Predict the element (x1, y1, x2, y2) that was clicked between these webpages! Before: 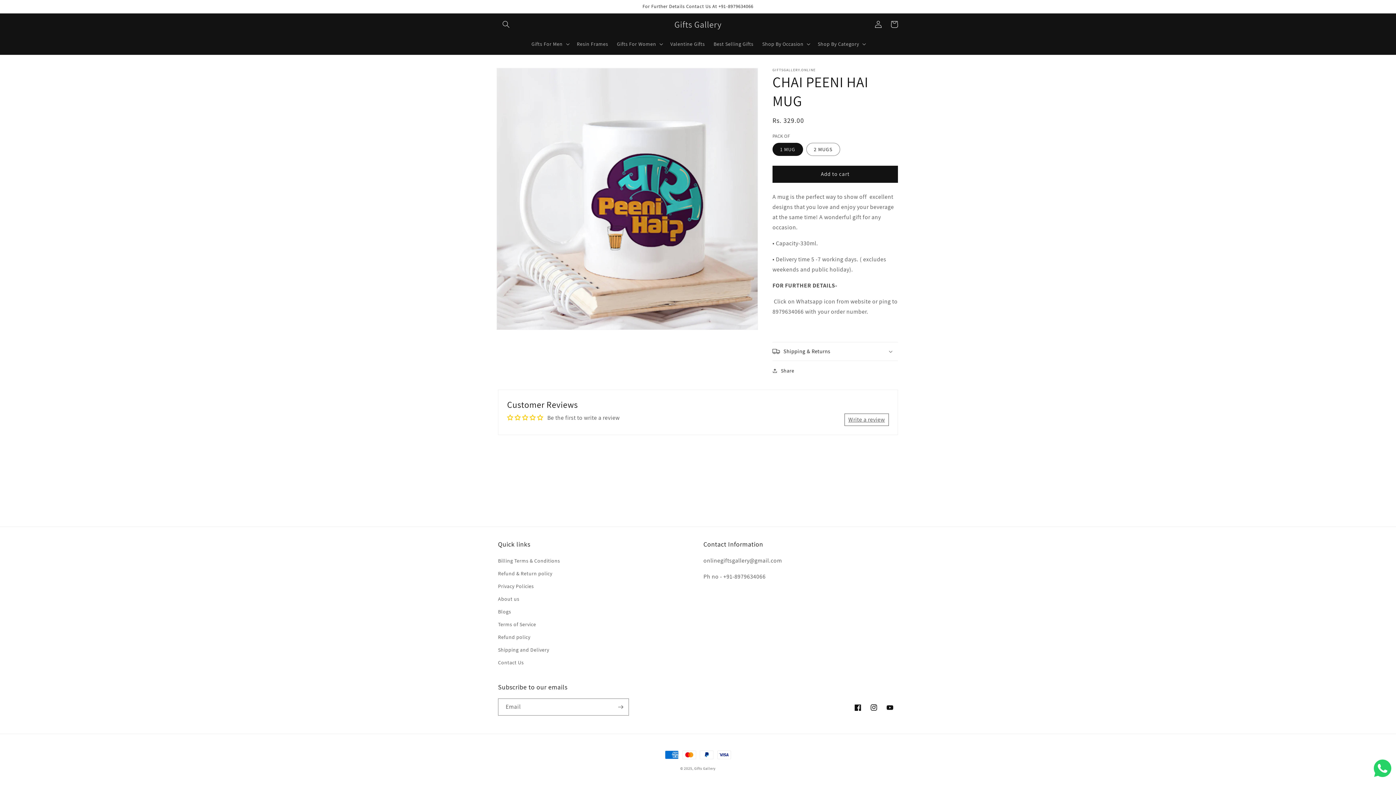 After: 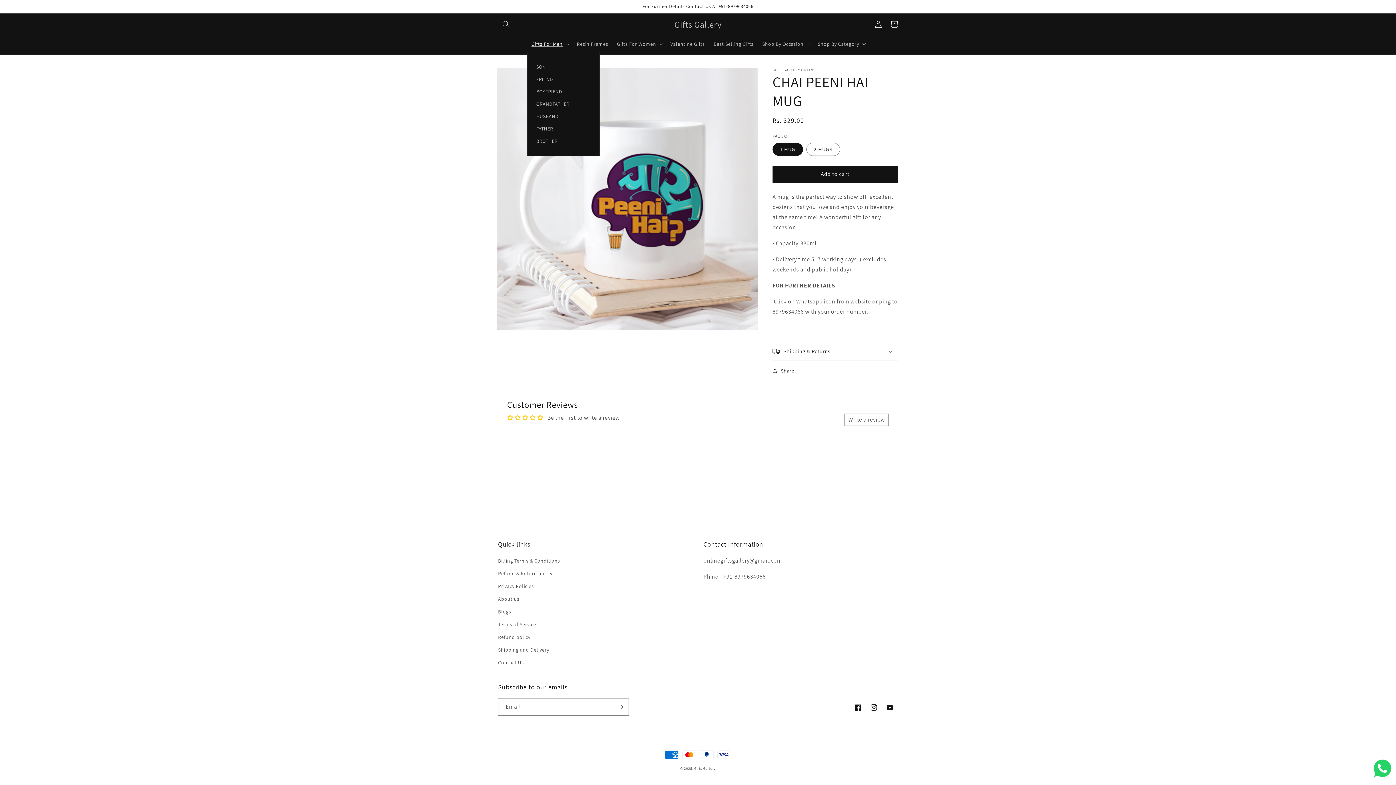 Action: bbox: (527, 36, 572, 51) label: Gifts For Men